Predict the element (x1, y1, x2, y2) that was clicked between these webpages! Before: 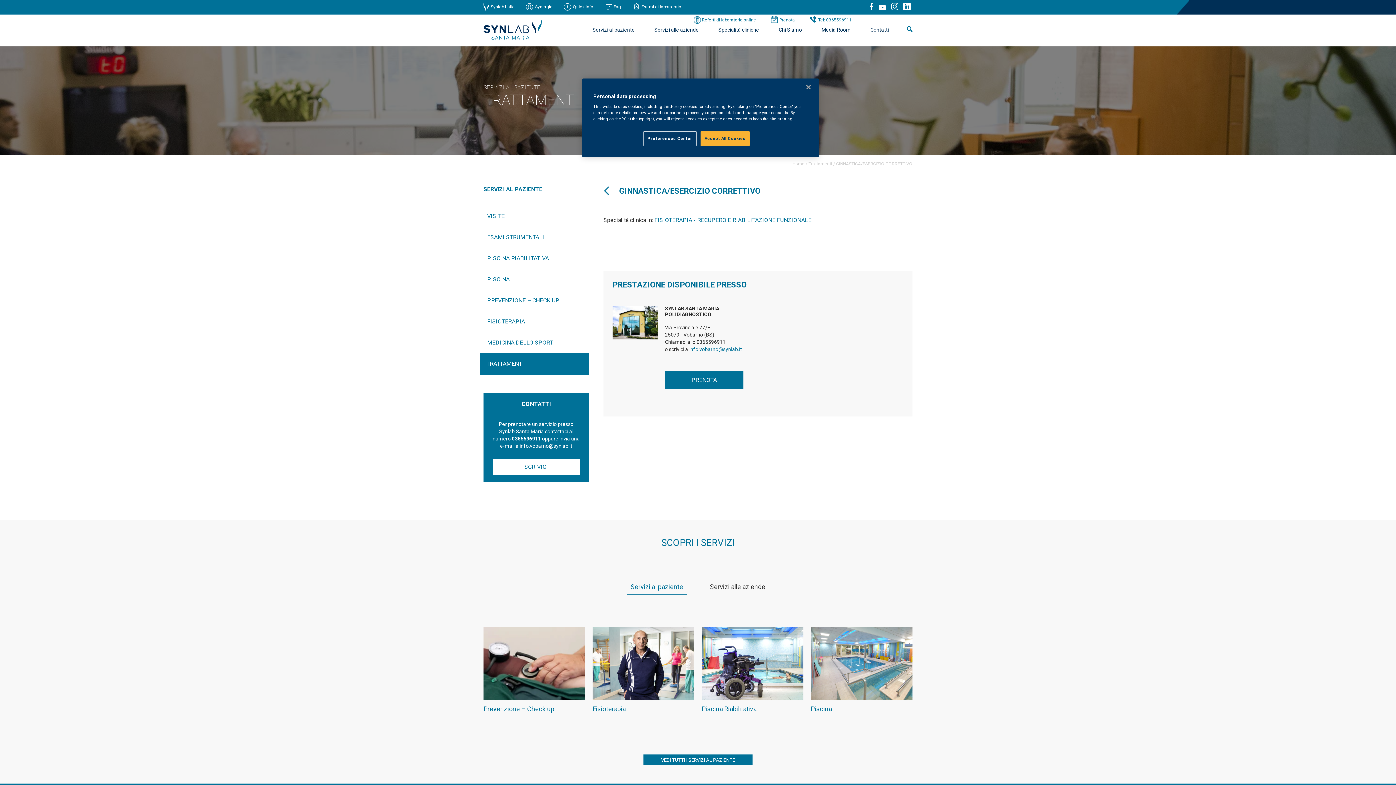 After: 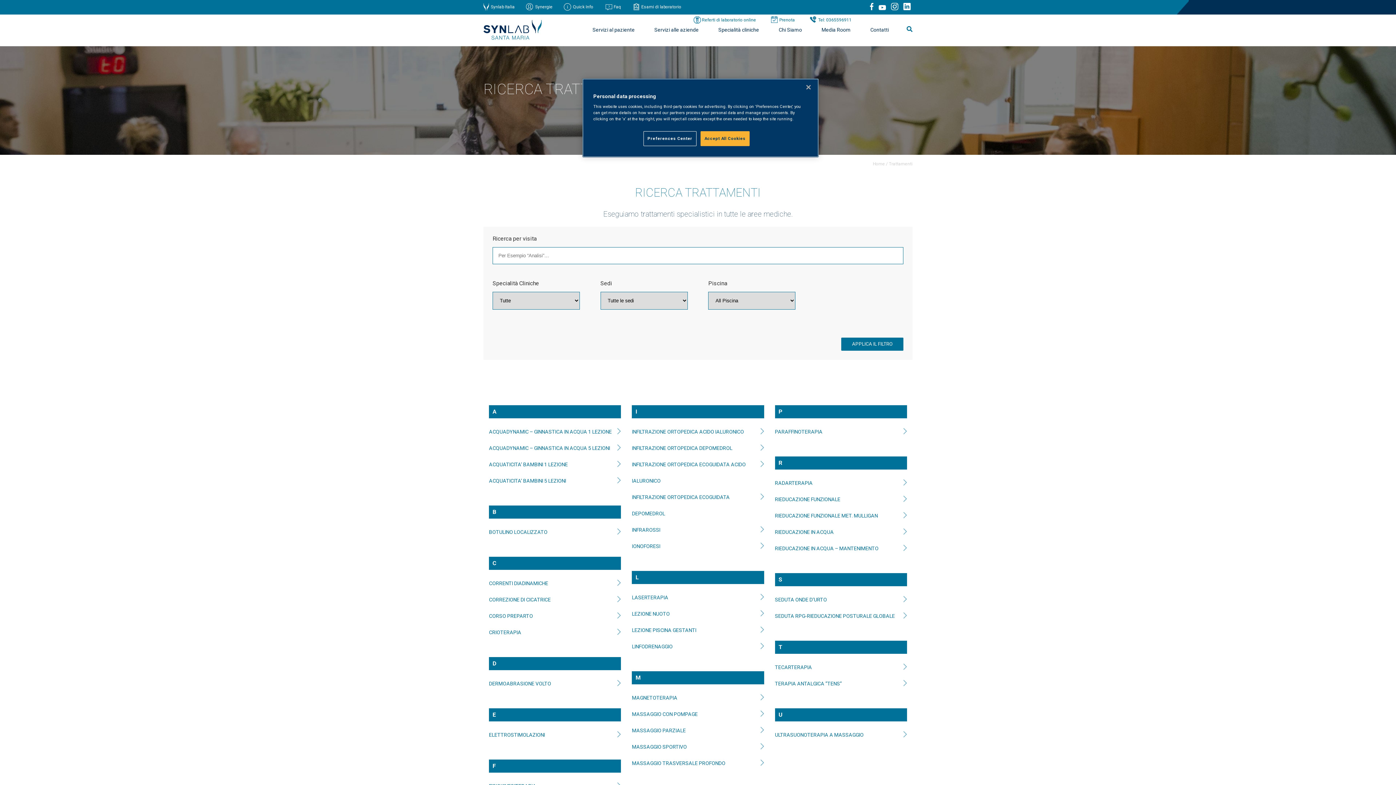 Action: label: Trattamenti bbox: (808, 161, 832, 166)